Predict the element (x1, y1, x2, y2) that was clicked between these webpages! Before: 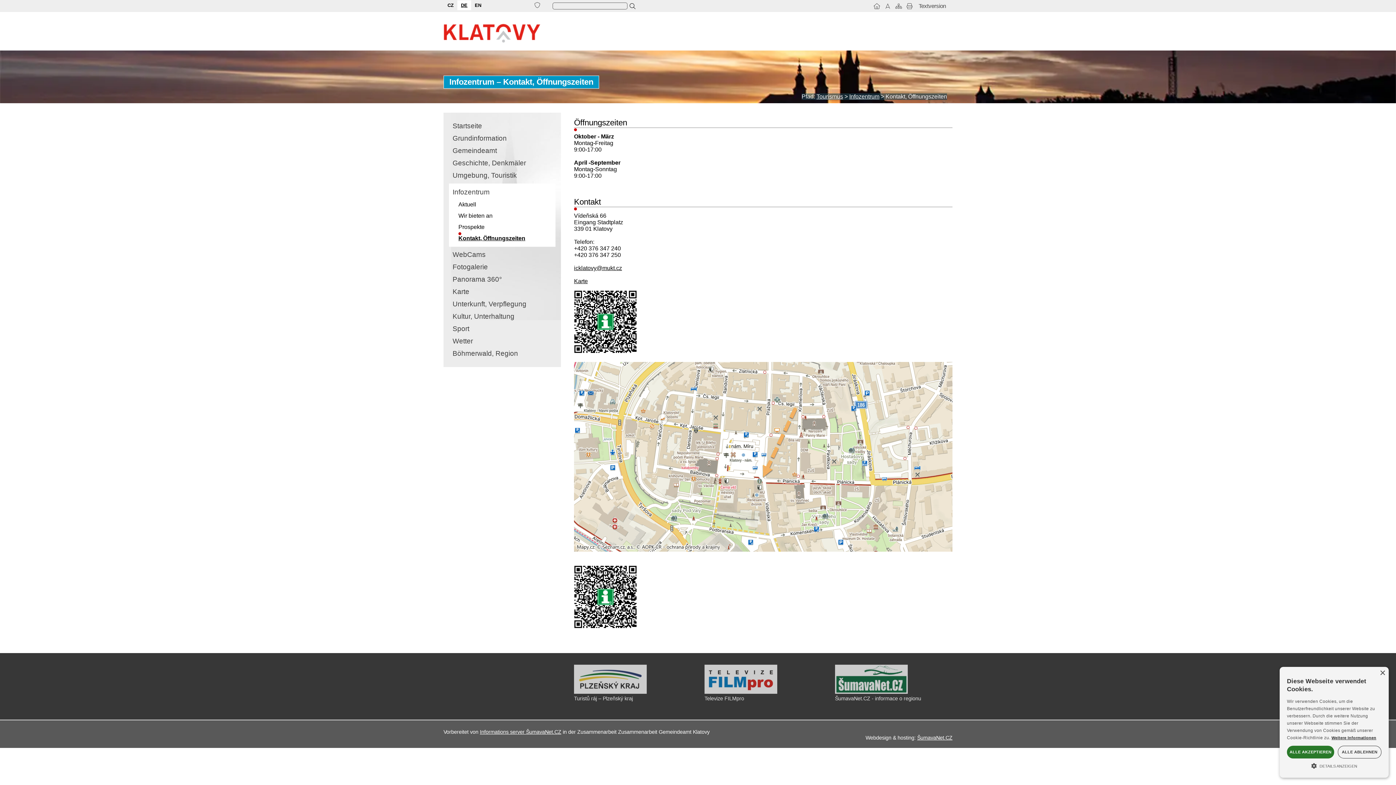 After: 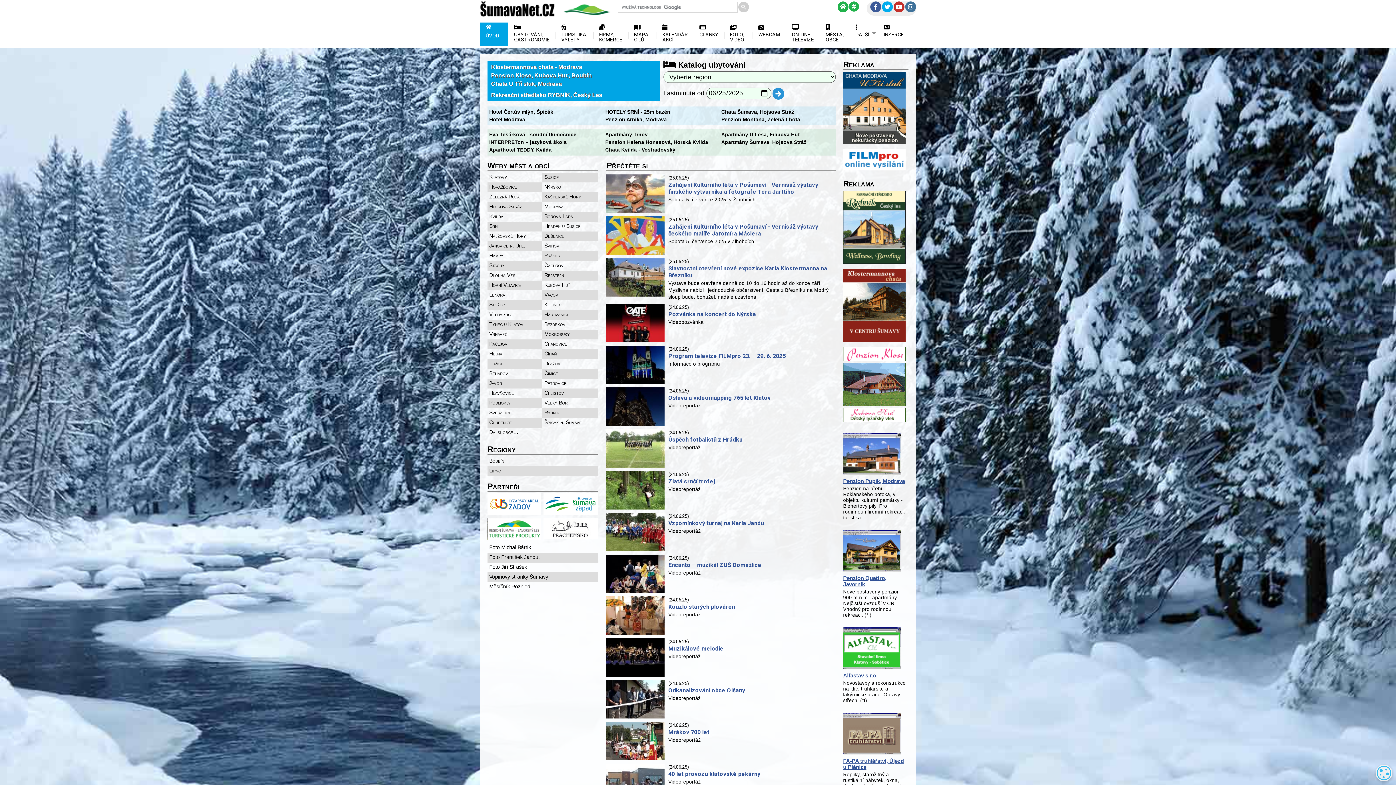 Action: label: ŠumavaNet.CZ - informace o regionu bbox: (835, 689, 907, 695)